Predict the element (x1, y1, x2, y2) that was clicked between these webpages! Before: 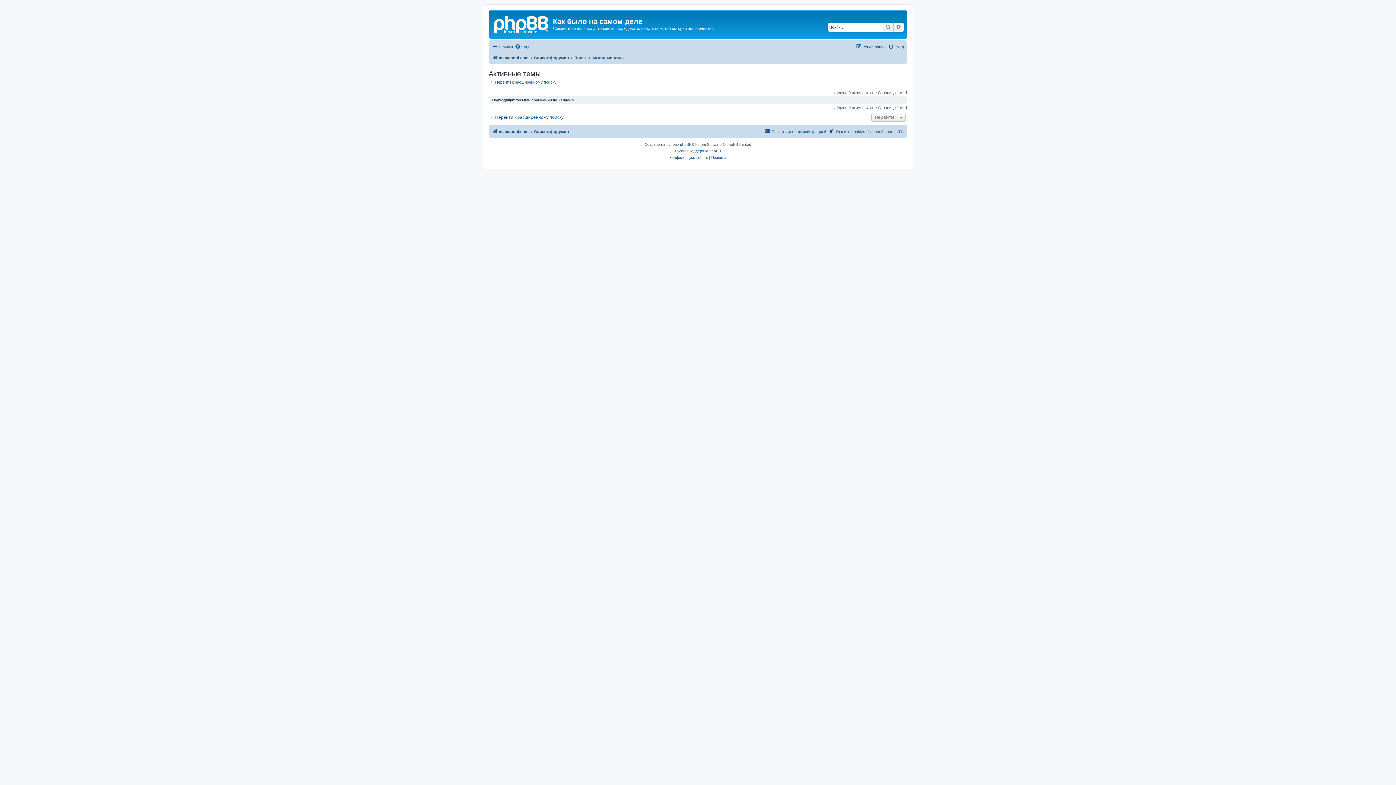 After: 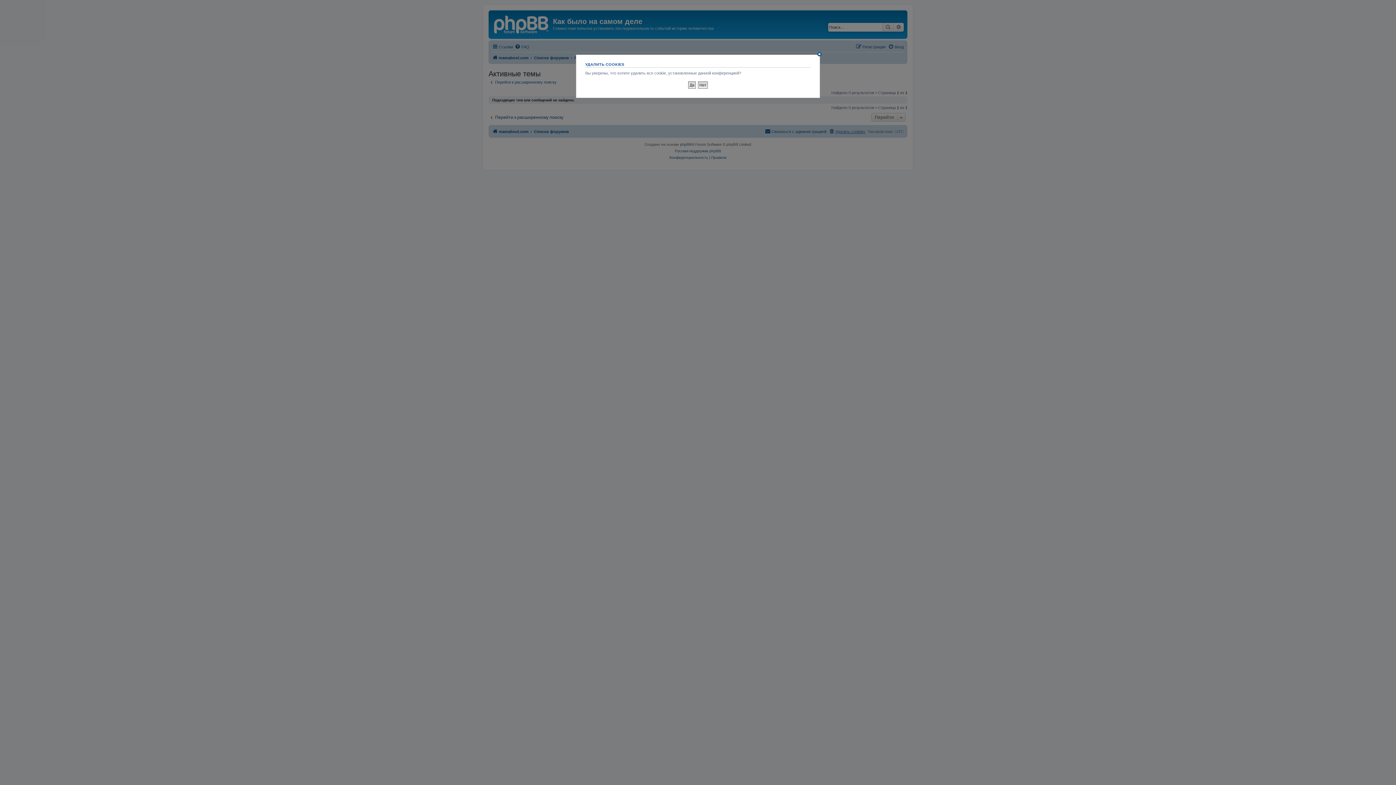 Action: label: Удалить cookies bbox: (829, 127, 865, 136)